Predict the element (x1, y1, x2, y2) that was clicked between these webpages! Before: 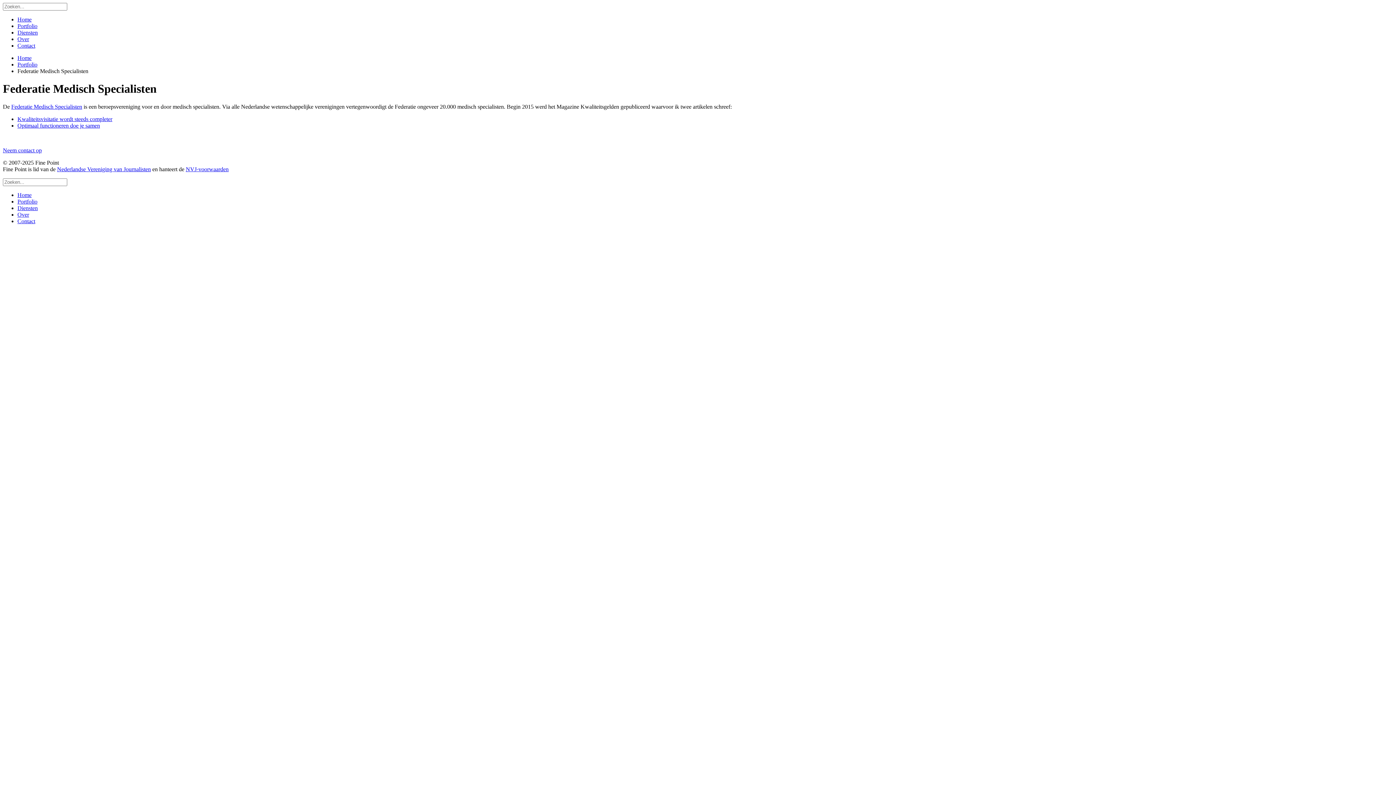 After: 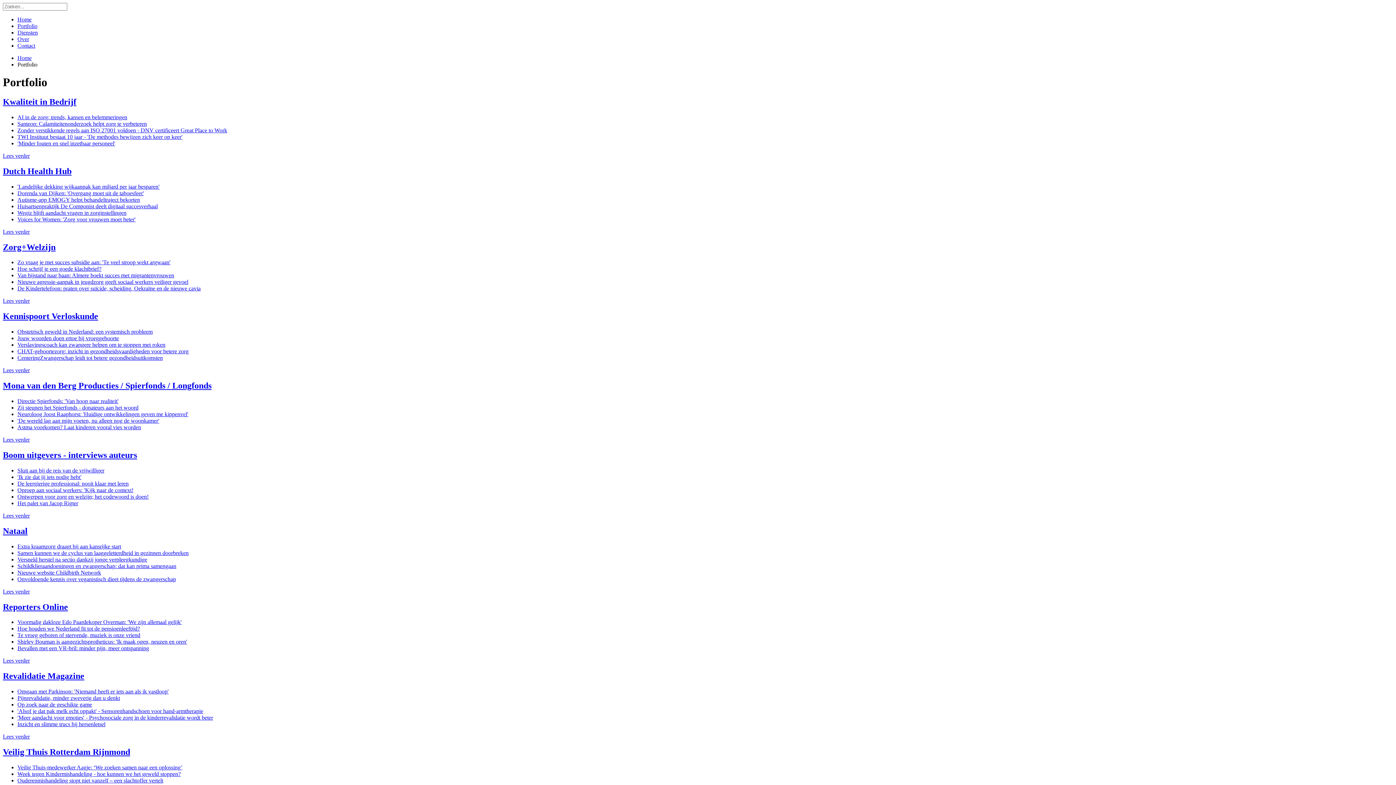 Action: bbox: (17, 61, 37, 67) label: Portfolio